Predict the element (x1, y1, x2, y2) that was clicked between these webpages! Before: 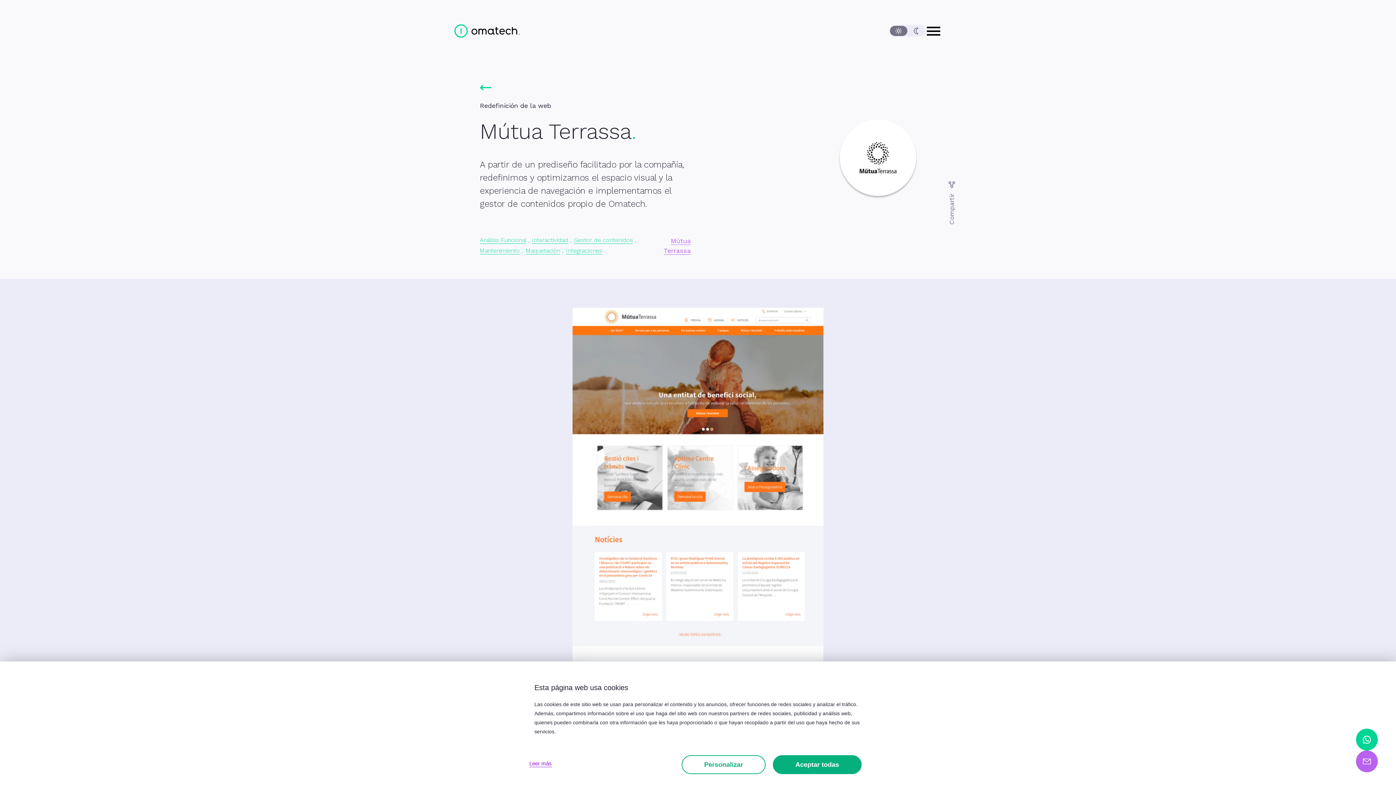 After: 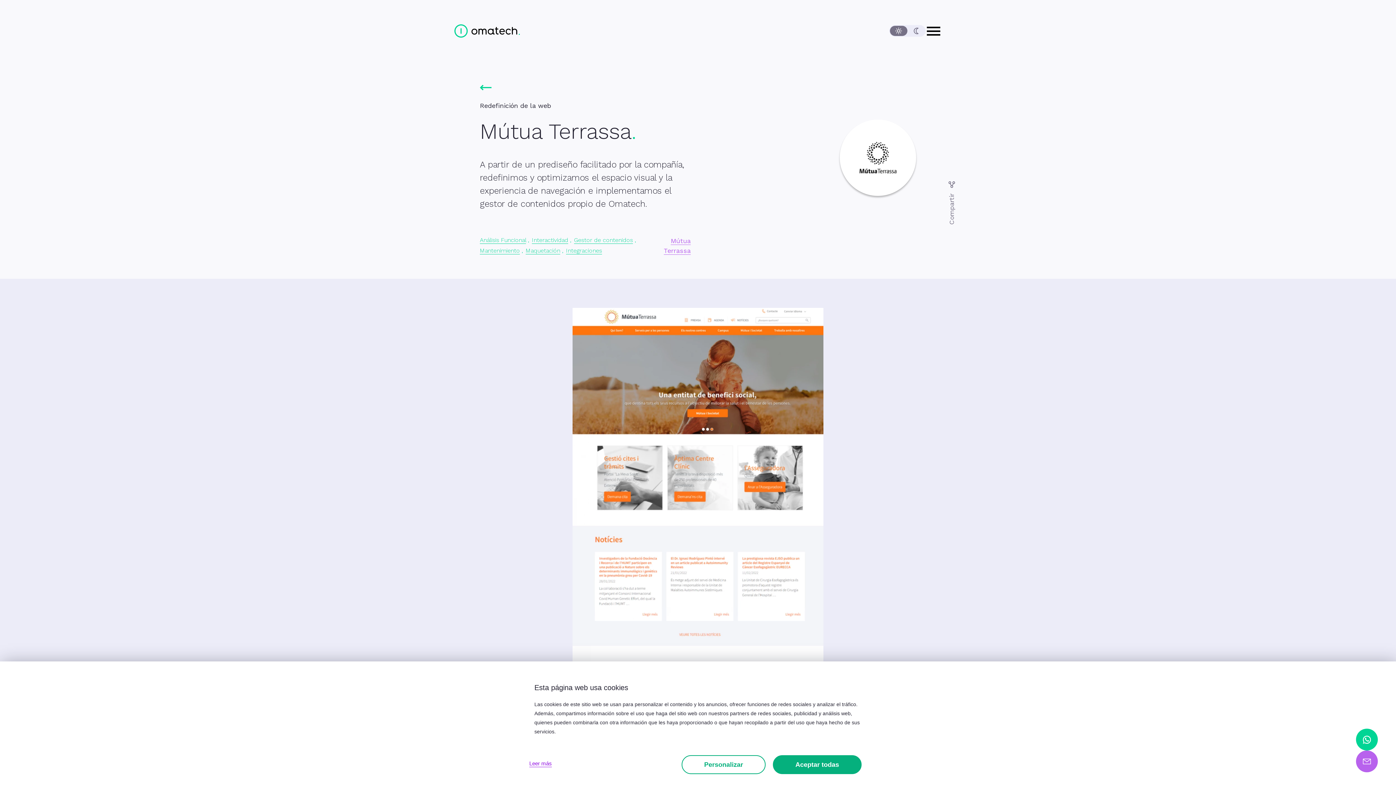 Action: label: Leer más acerca de las cookies de esta página bbox: (529, 758, 552, 768)